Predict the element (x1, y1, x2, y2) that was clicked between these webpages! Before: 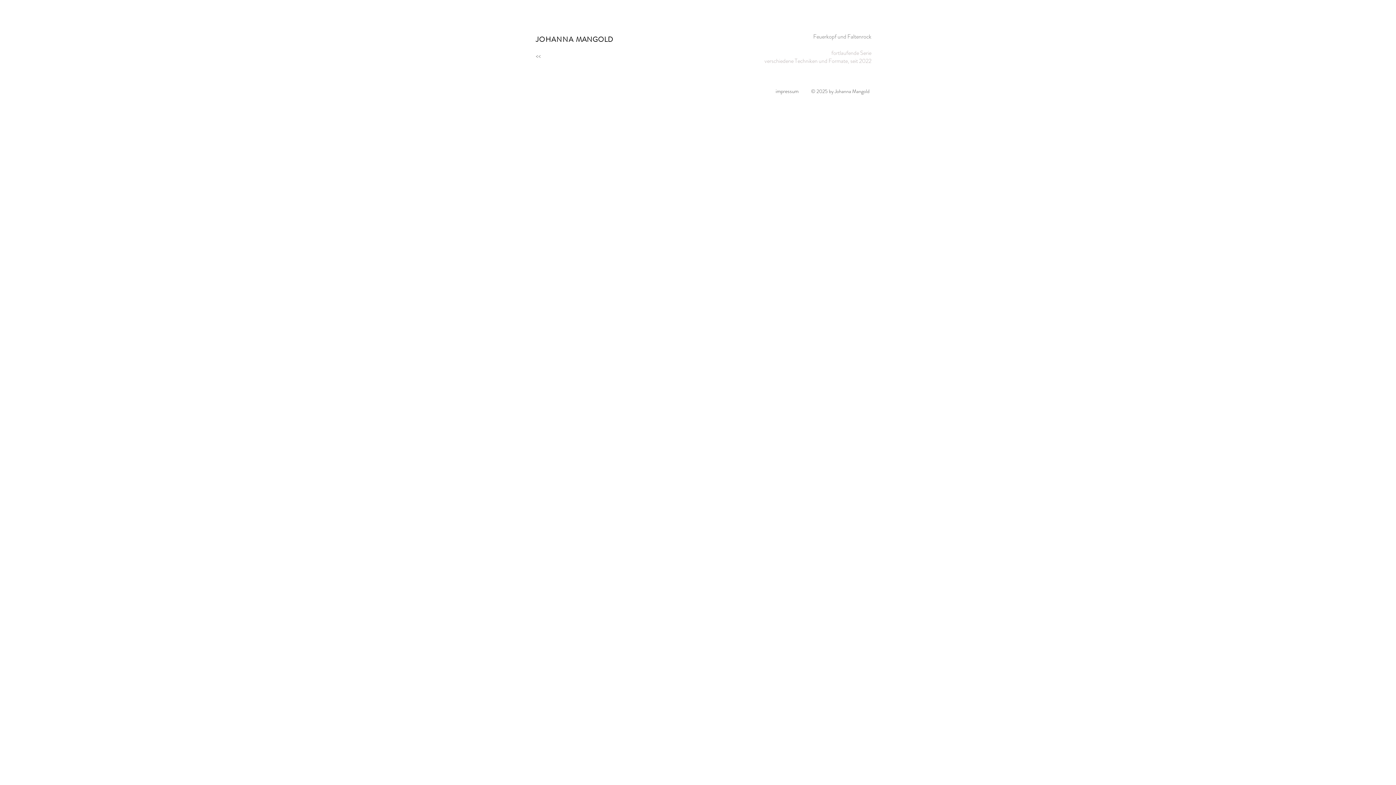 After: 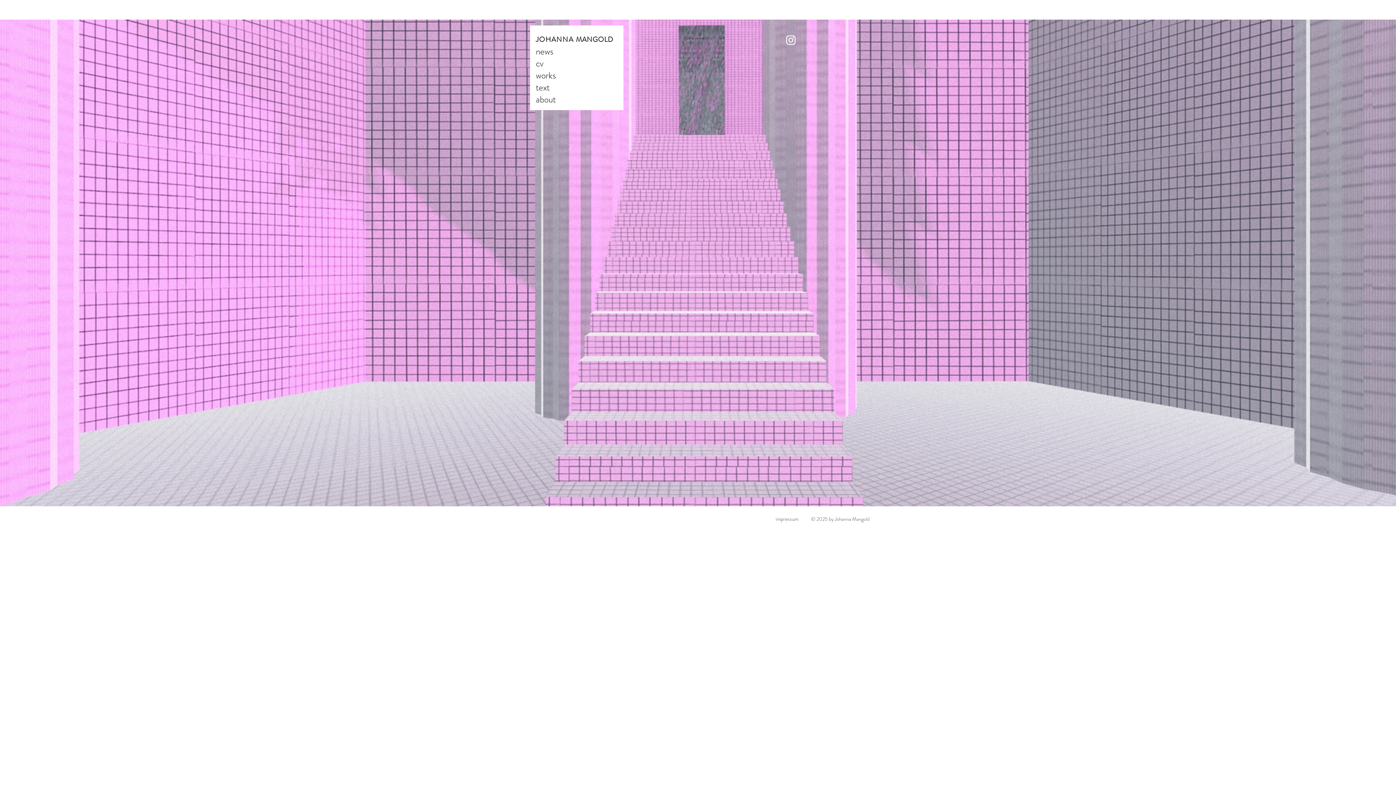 Action: bbox: (536, 34, 613, 44) label: JOHANNA MANGOLD